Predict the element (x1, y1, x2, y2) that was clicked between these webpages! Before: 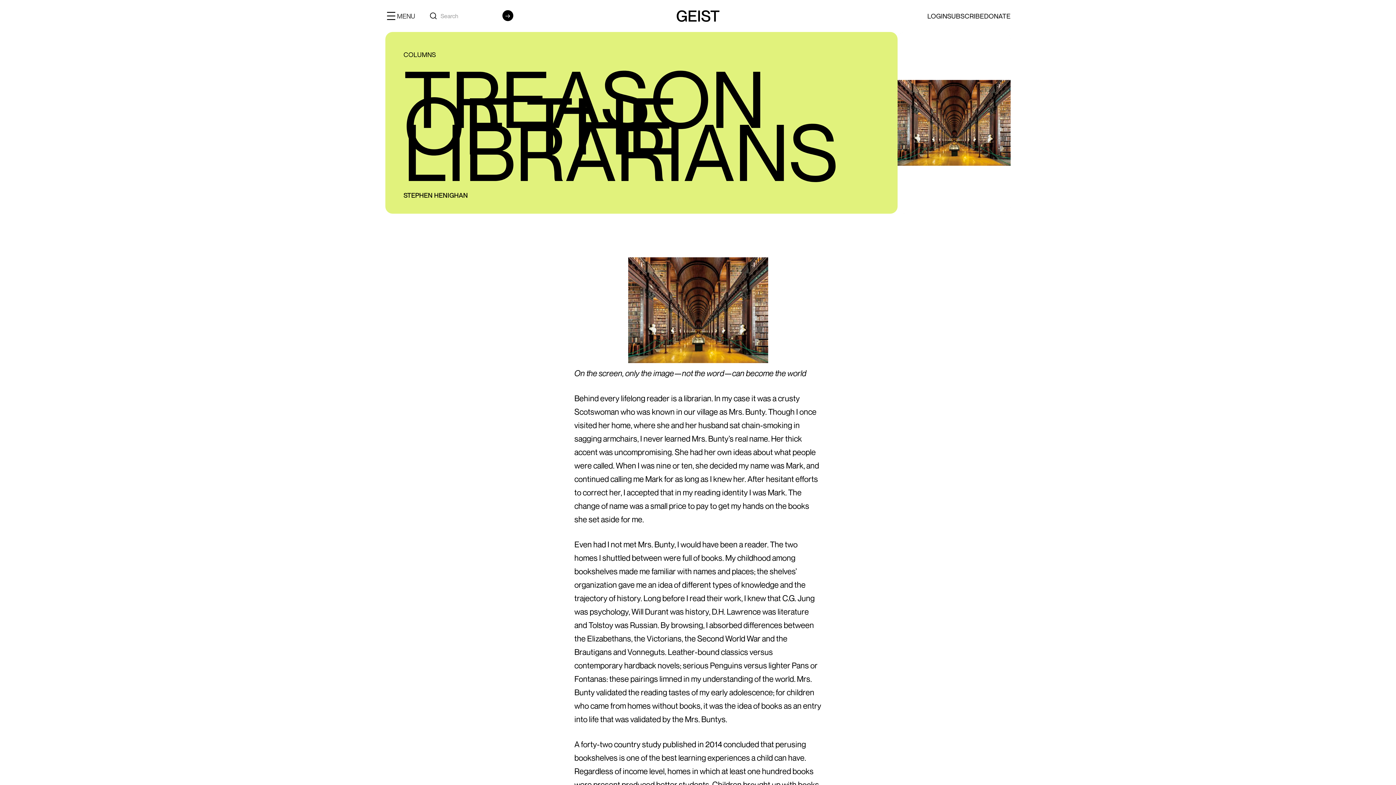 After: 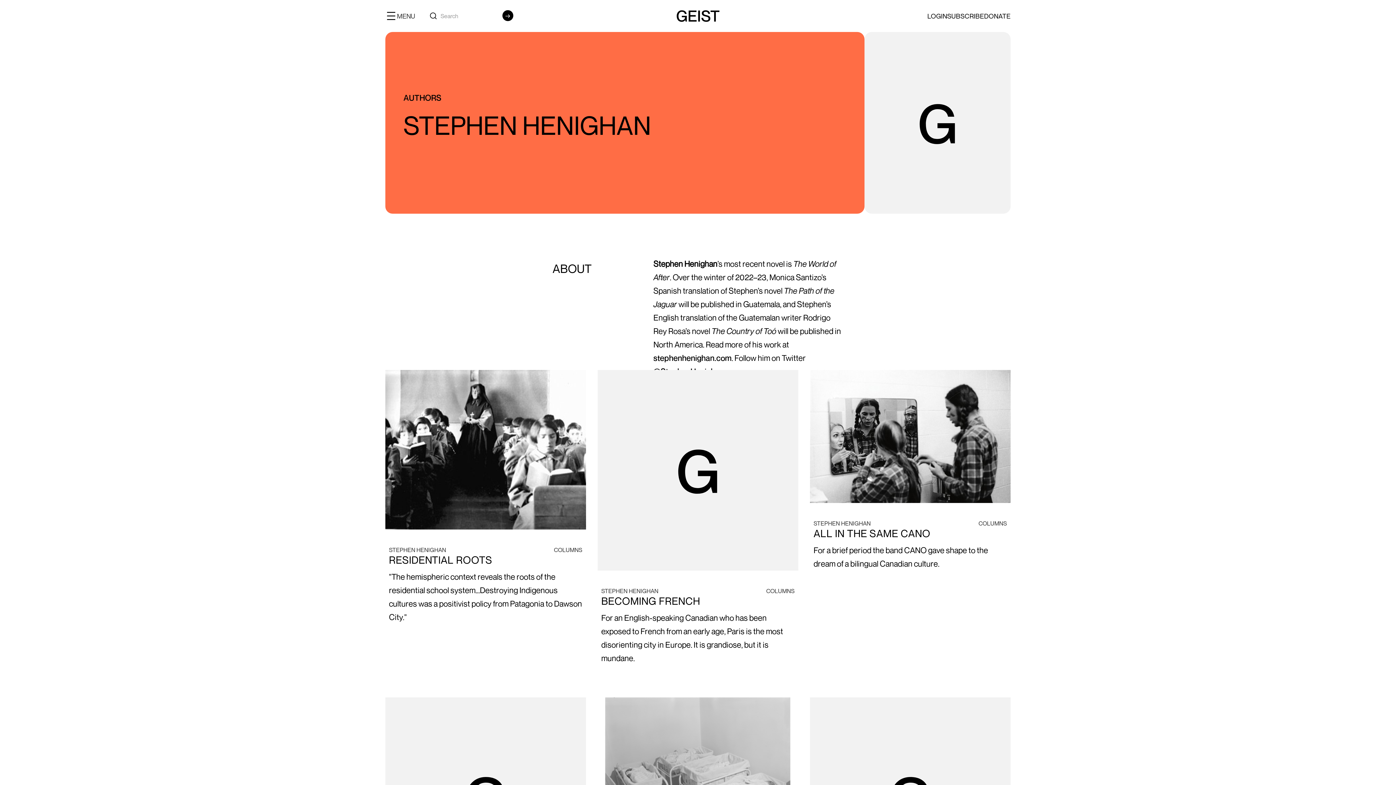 Action: bbox: (403, 195, 879, 195) label: STEPHEN HENIGHAN